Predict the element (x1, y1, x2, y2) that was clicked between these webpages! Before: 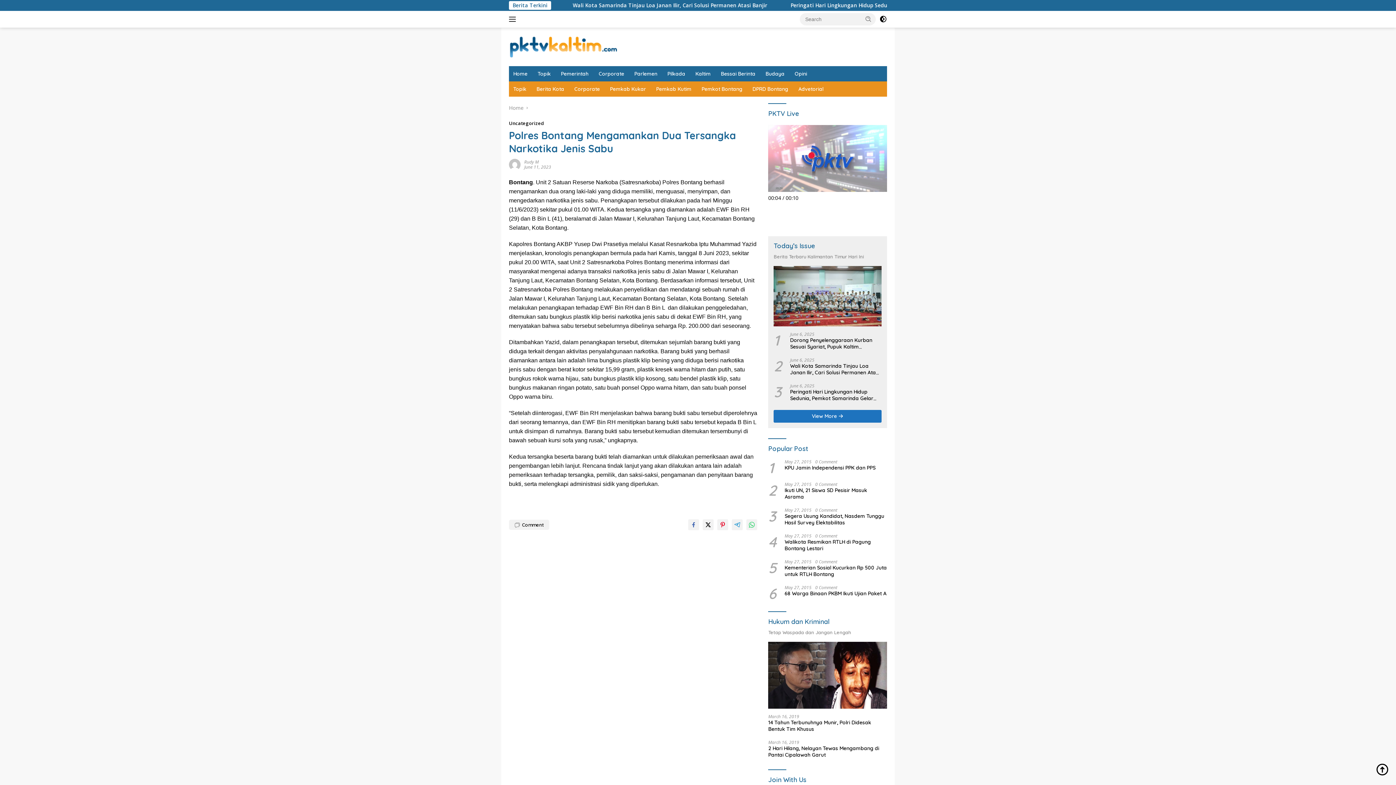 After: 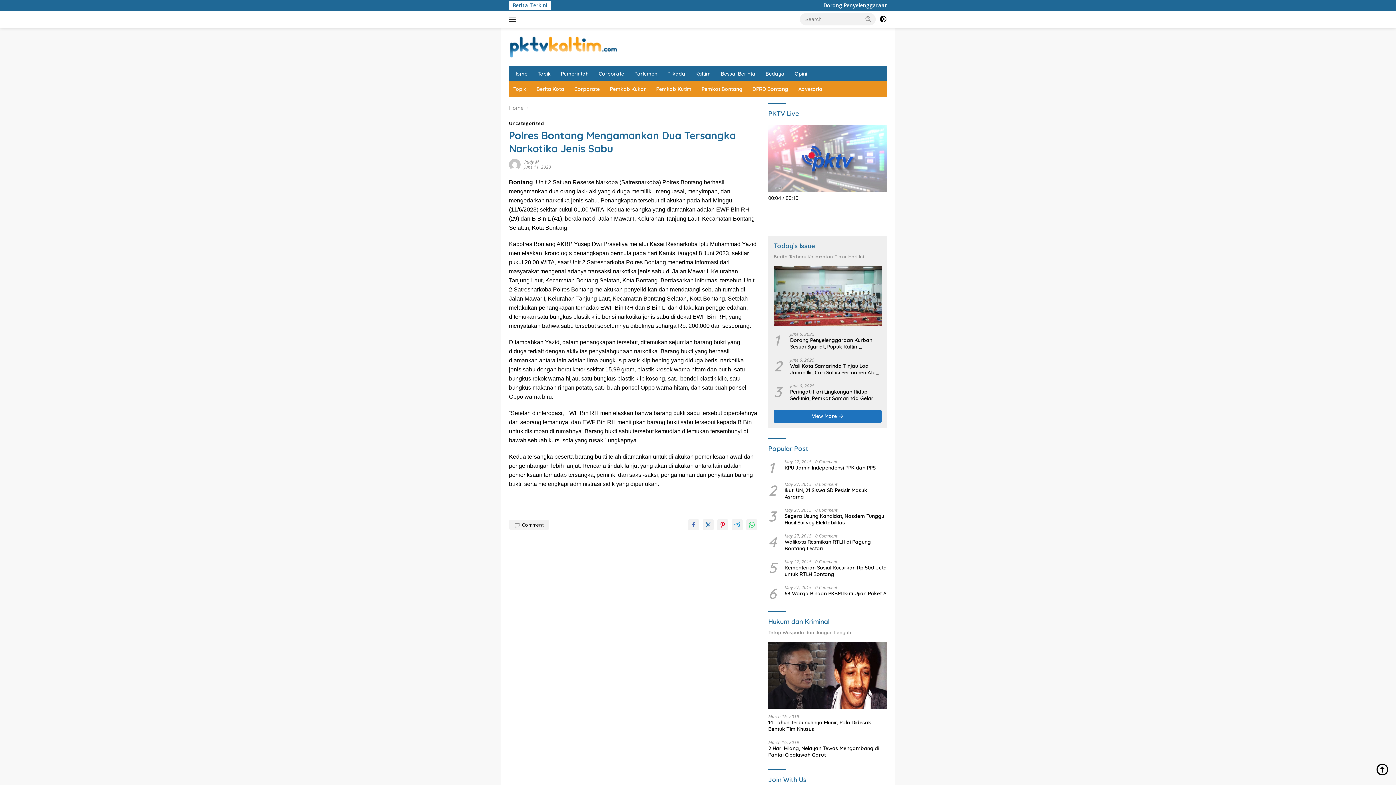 Action: bbox: (702, 519, 713, 530)